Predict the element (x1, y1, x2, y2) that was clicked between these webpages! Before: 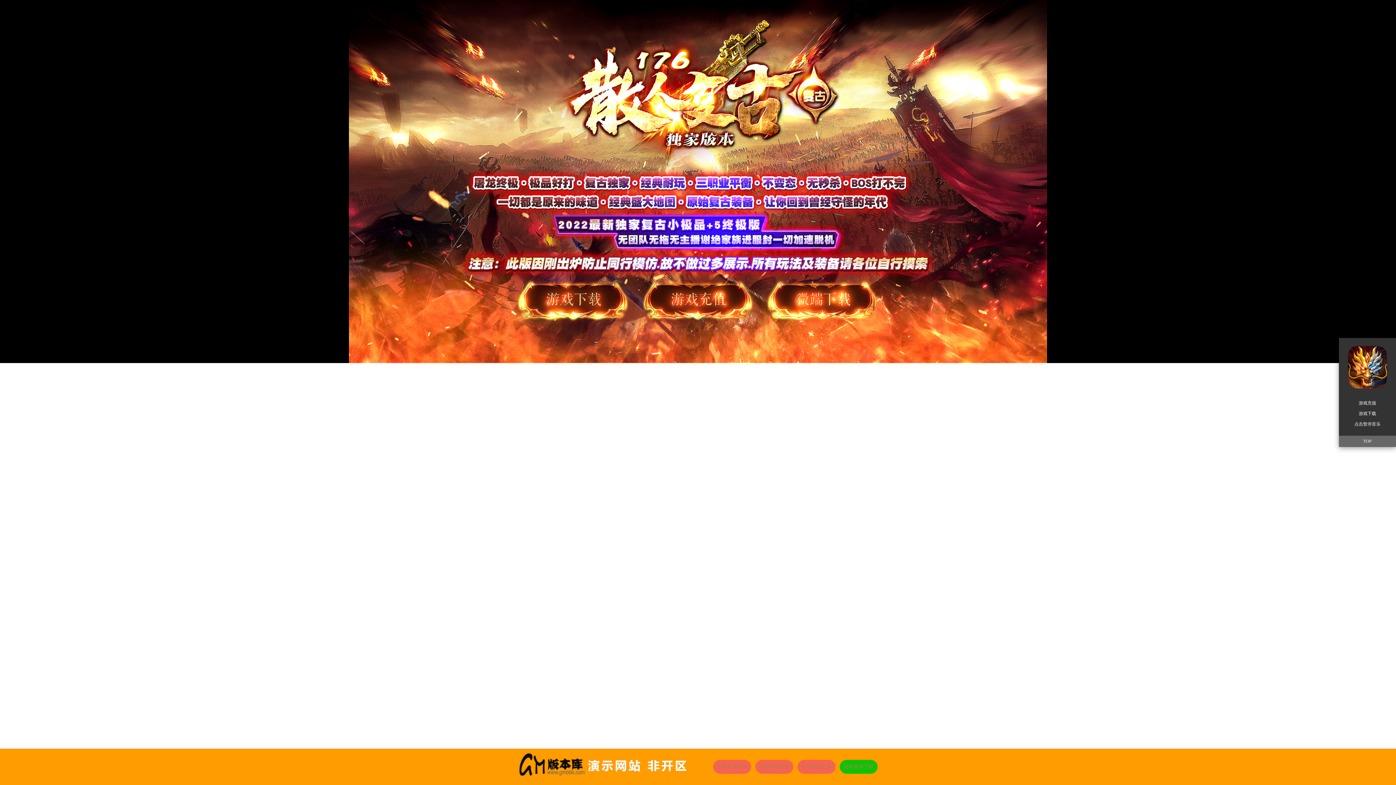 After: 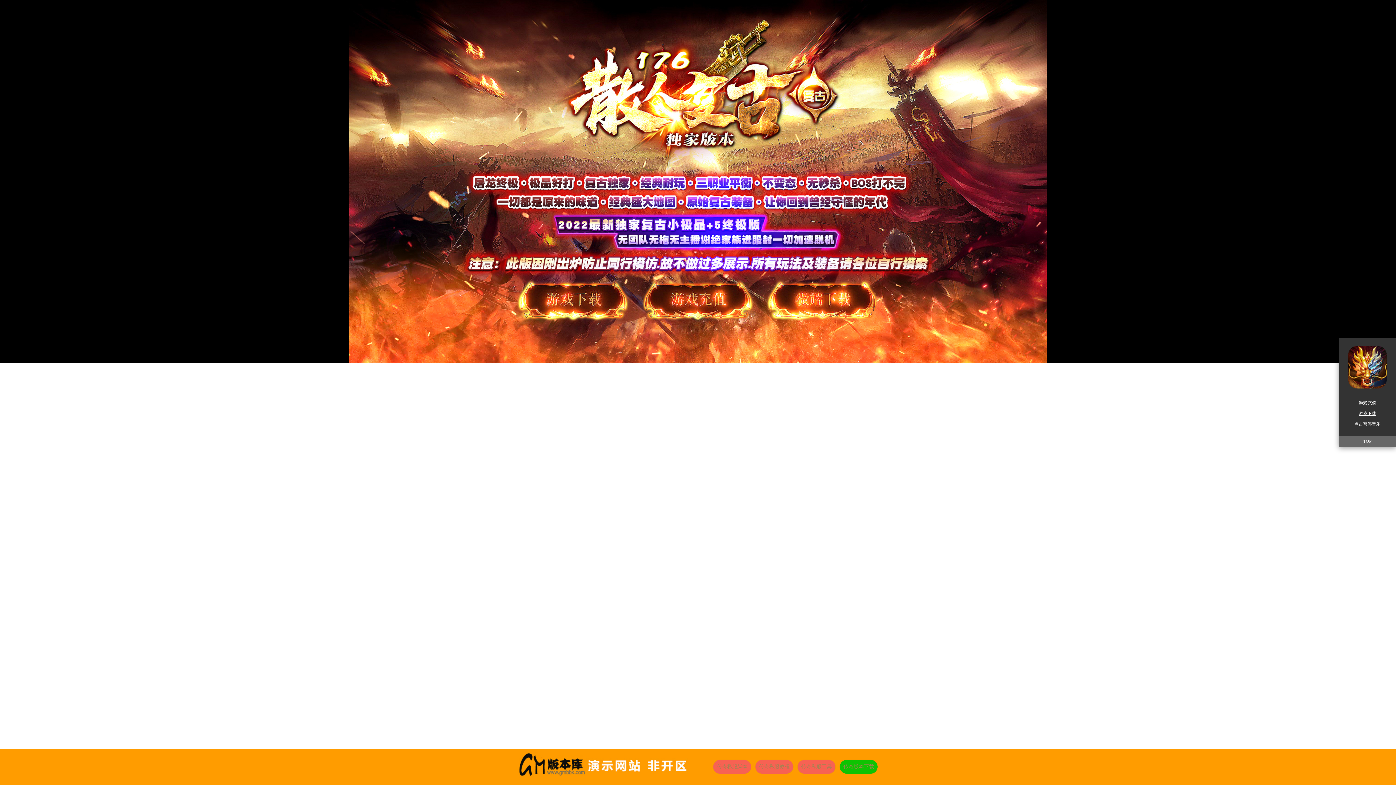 Action: label: 游戏下载 bbox: (1359, 411, 1376, 416)